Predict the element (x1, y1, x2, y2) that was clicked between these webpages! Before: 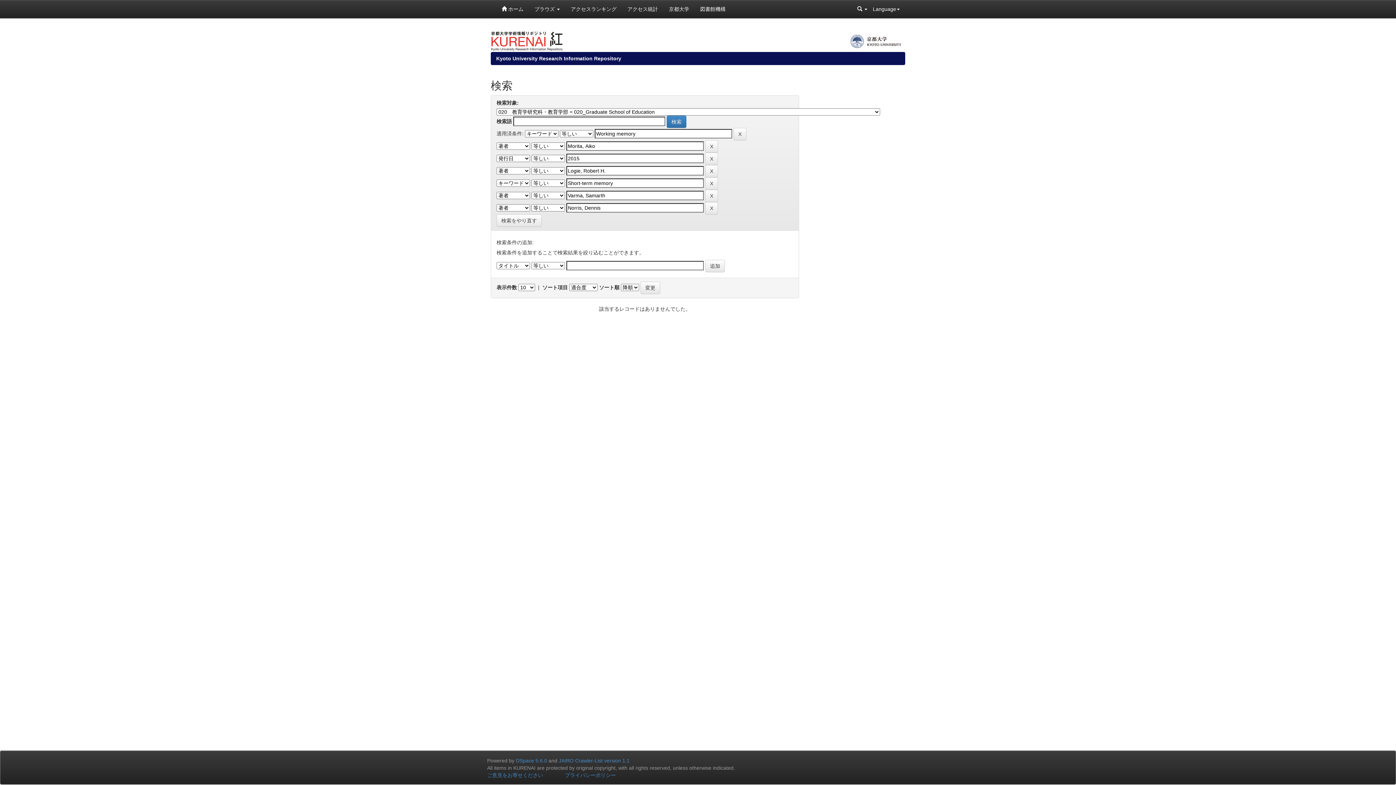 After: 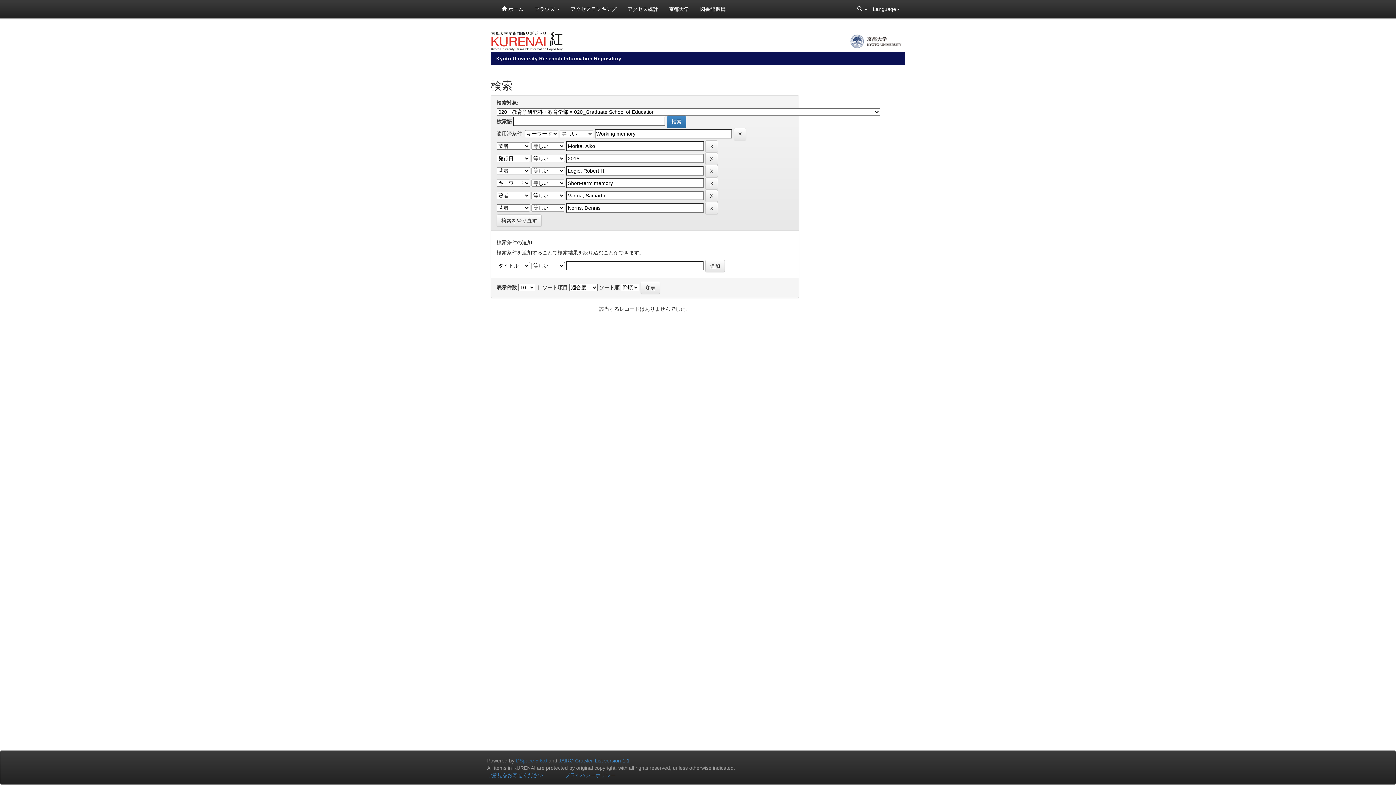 Action: label: DSpace 5.6.0 bbox: (516, 758, 547, 764)